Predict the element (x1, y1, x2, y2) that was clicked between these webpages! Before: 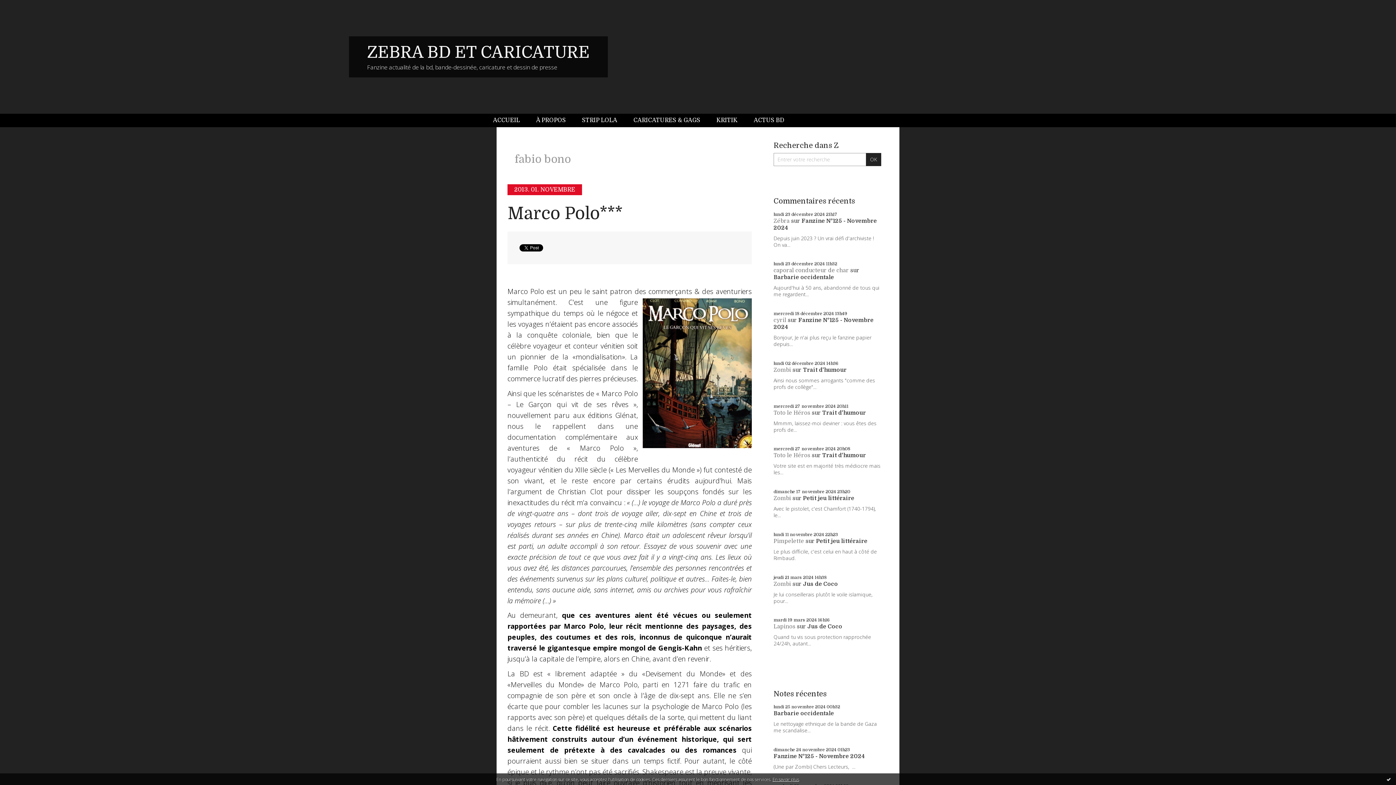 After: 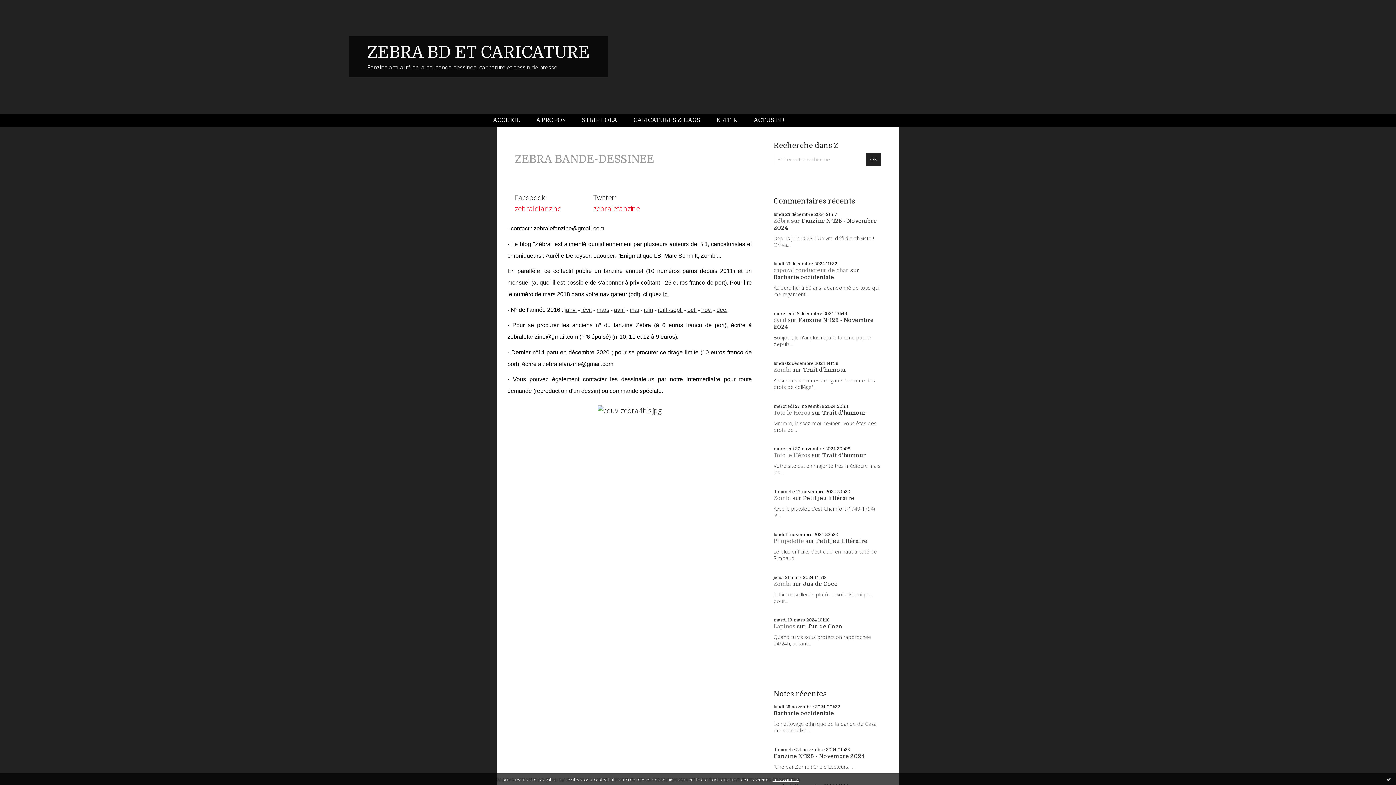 Action: label: À PROPOS bbox: (536, 113, 565, 127)